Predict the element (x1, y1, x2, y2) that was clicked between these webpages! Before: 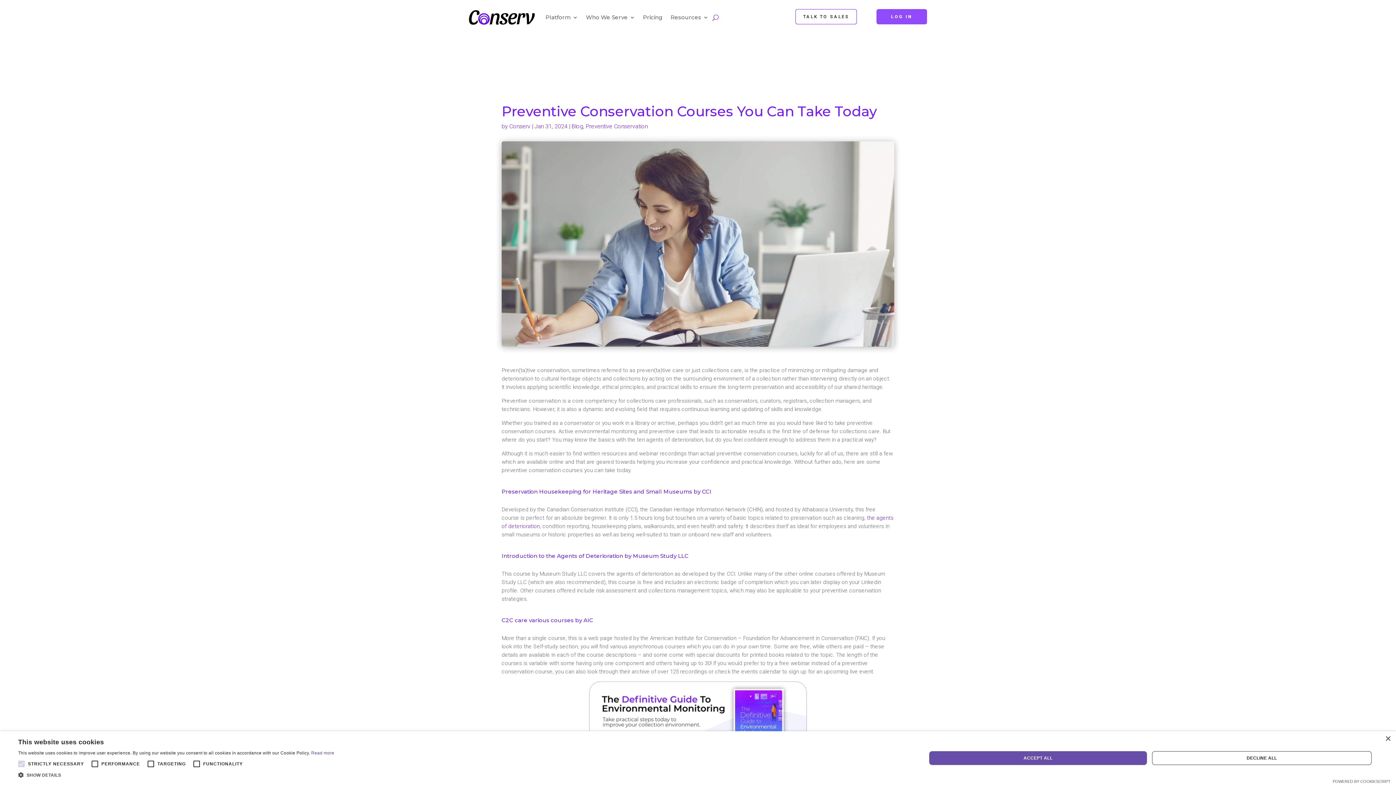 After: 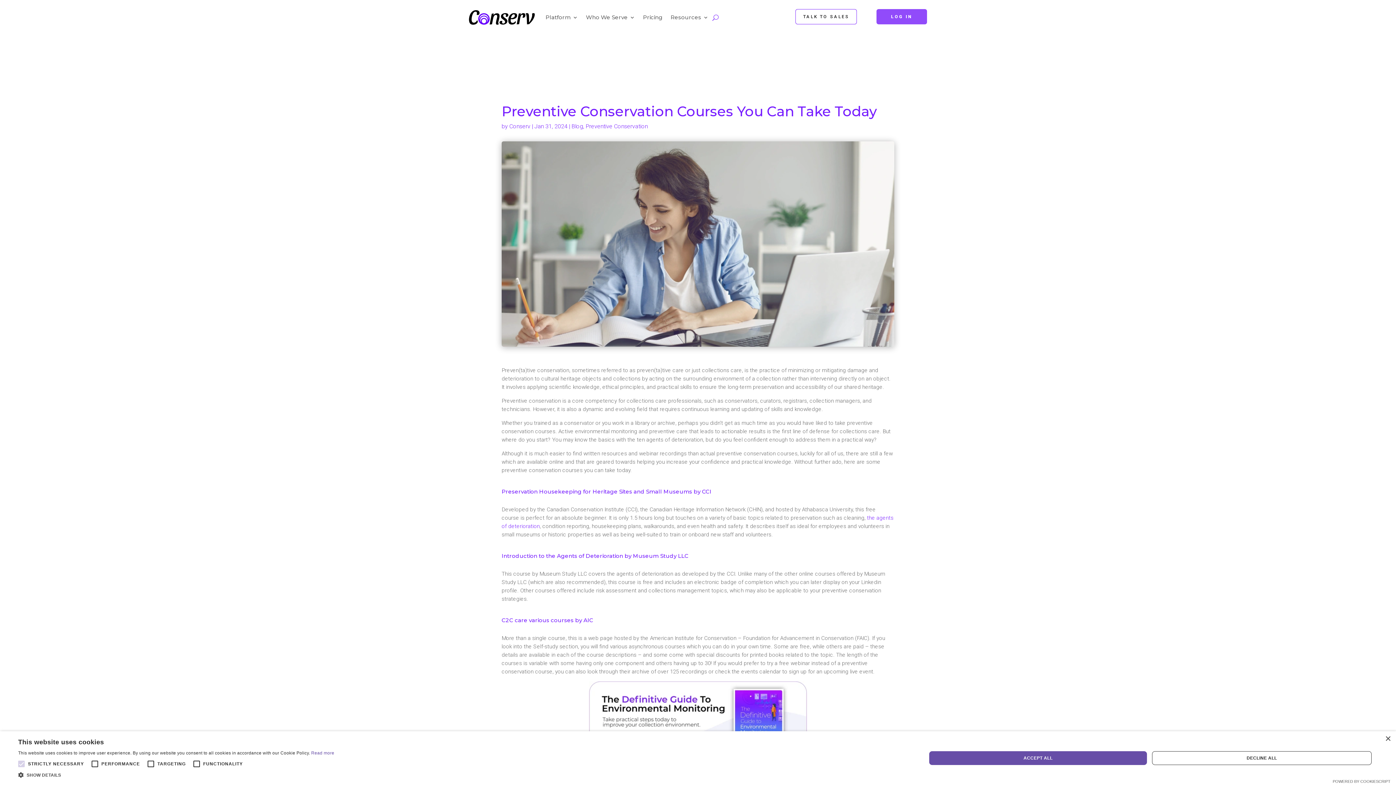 Action: label: Preservation Housekeeping for Heritage Sites and Small Museums by CCI bbox: (501, 488, 711, 495)